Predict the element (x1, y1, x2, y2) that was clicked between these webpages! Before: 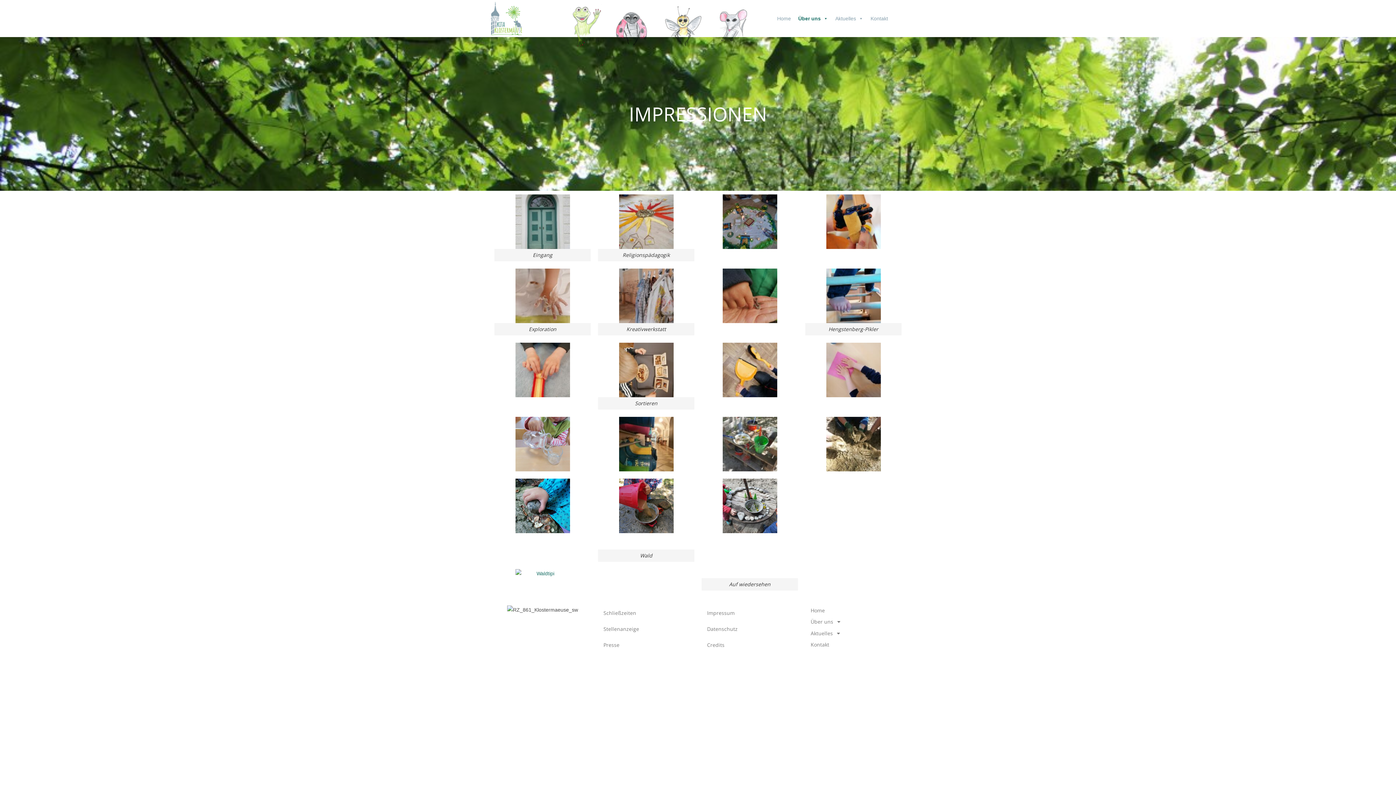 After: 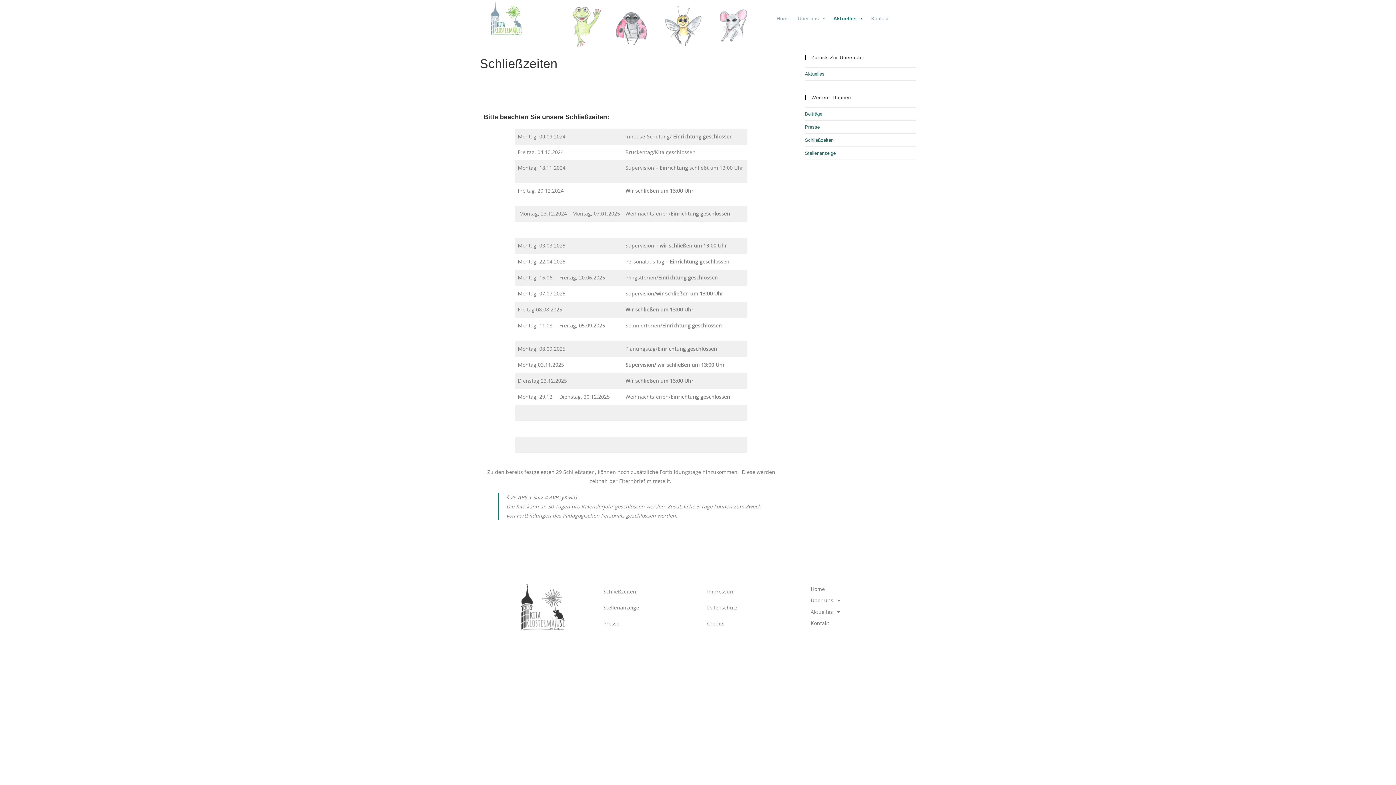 Action: label: Schließzeiten bbox: (598, 605, 694, 621)